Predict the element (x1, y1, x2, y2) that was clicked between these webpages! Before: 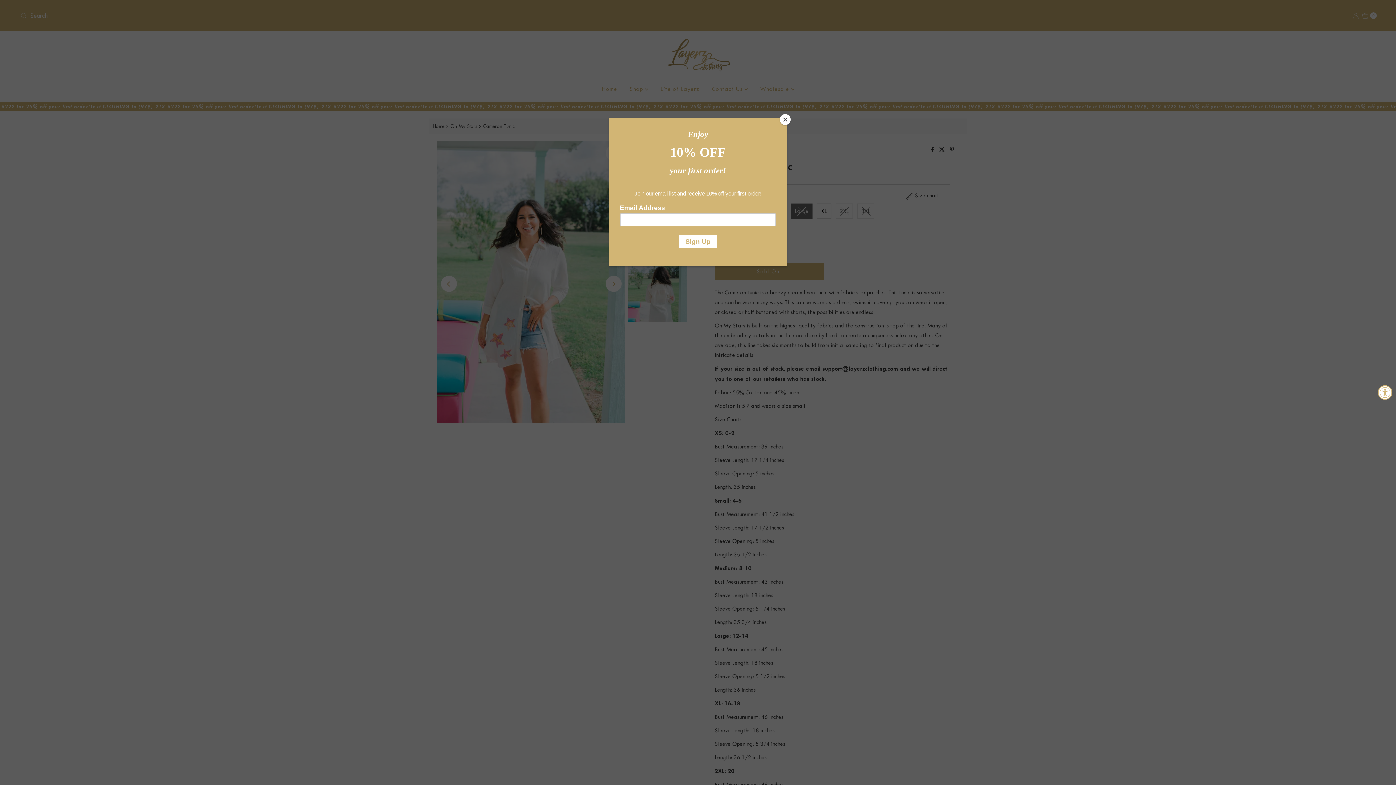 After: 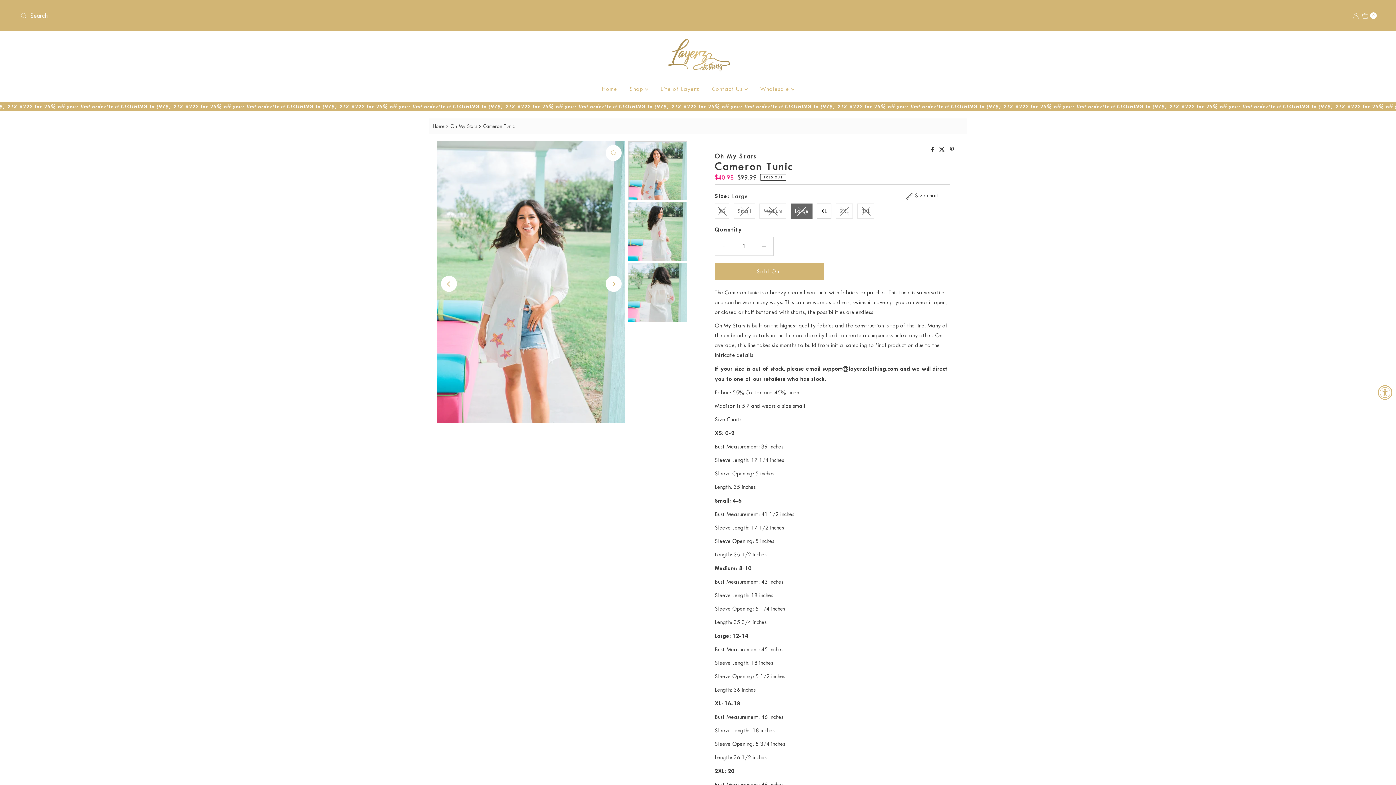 Action: bbox: (780, 114, 790, 125) label: Close